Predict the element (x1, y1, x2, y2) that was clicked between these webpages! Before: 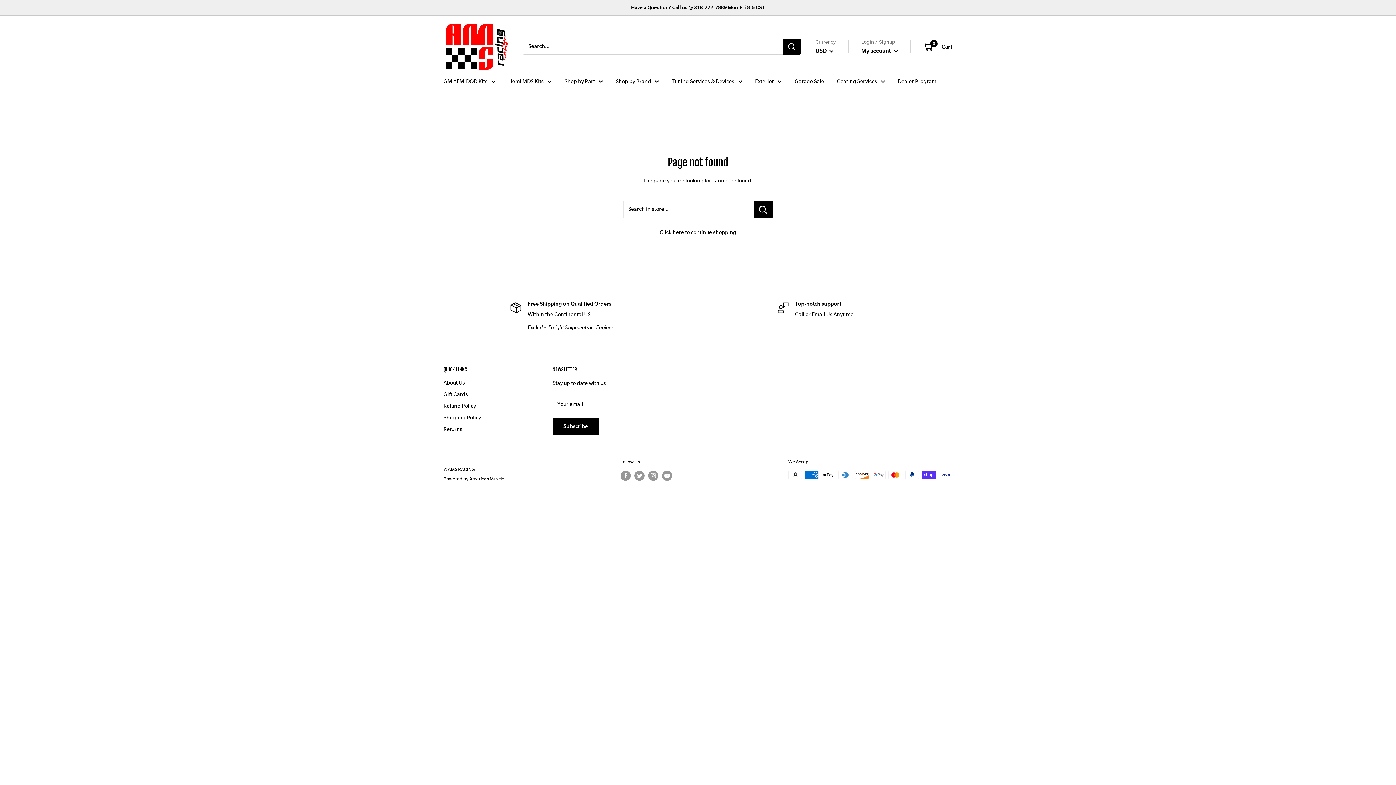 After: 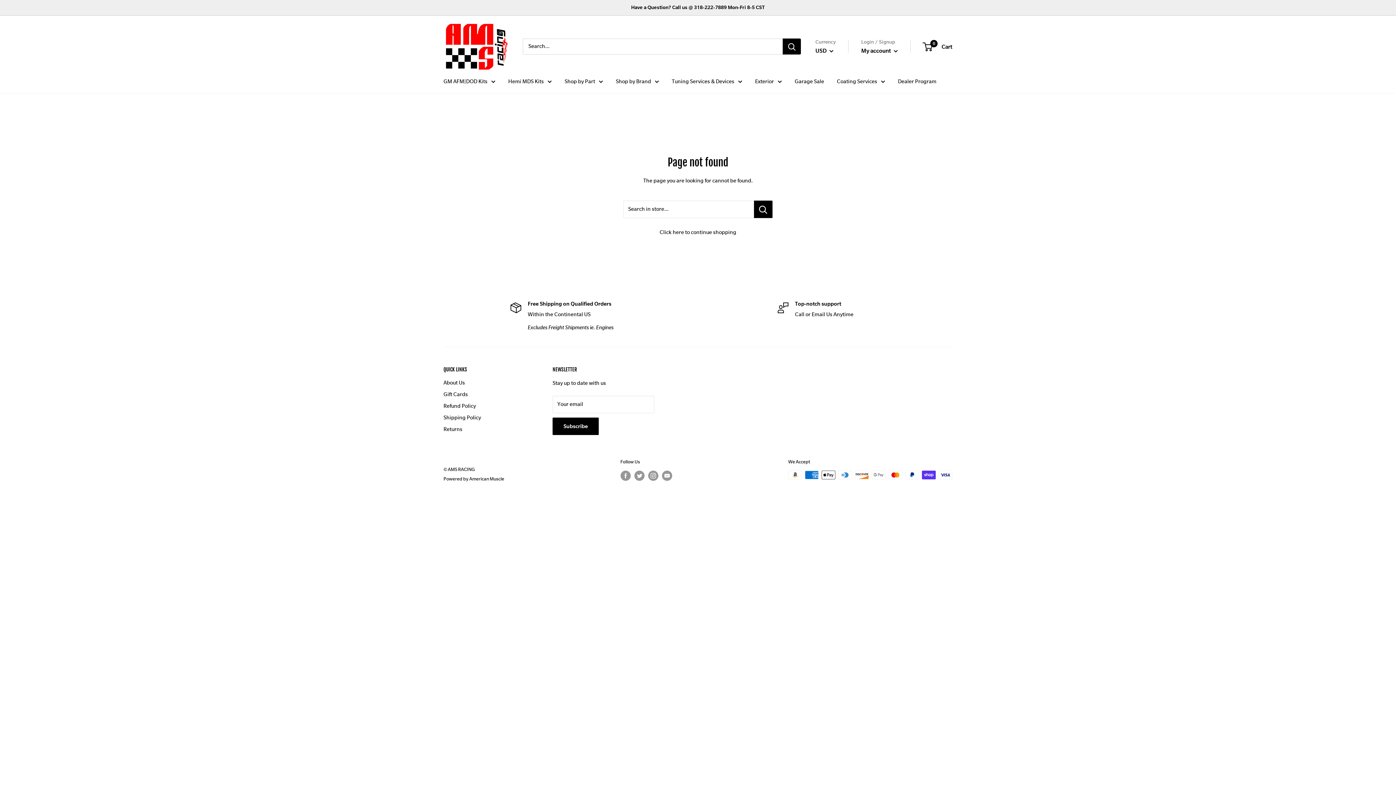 Action: bbox: (631, 0, 765, 15) label: Have a Question? Call us @ 318-222-7889 Mon-Fri 8-5 CST